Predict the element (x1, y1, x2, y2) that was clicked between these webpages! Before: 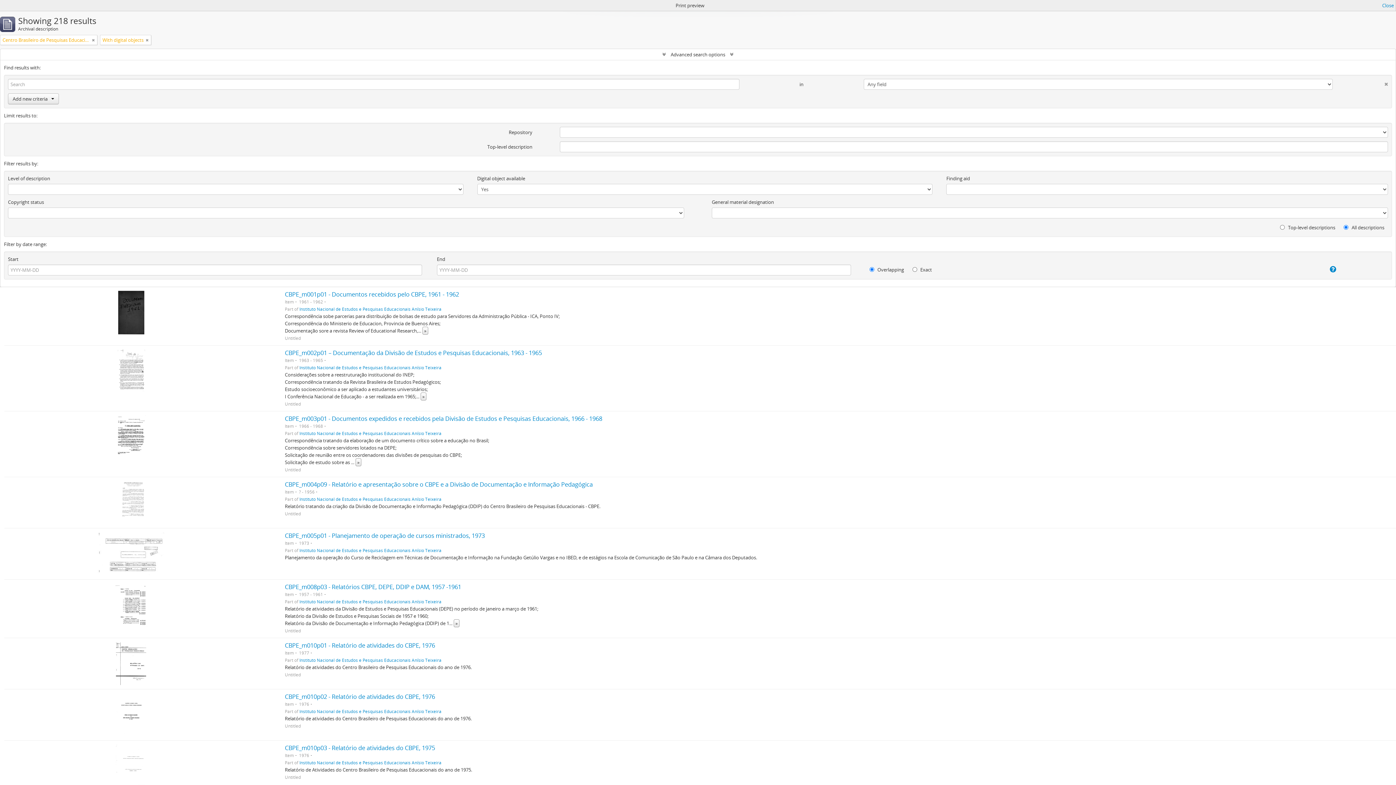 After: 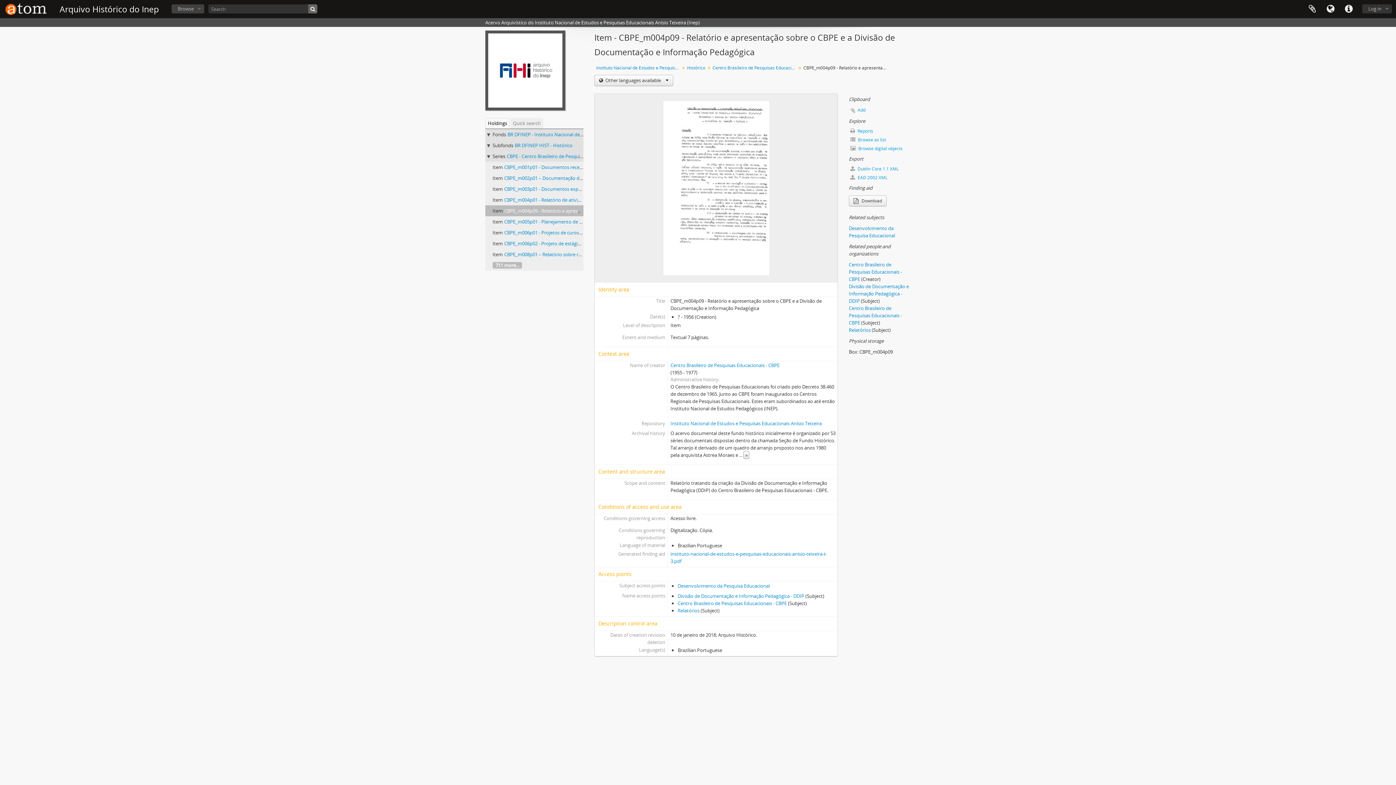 Action: label: CBPE_m004p09 - Relatório e apresentação sobre o CBPE e a Divisão de Documentação e Informação Pedagógica bbox: (284, 480, 592, 488)